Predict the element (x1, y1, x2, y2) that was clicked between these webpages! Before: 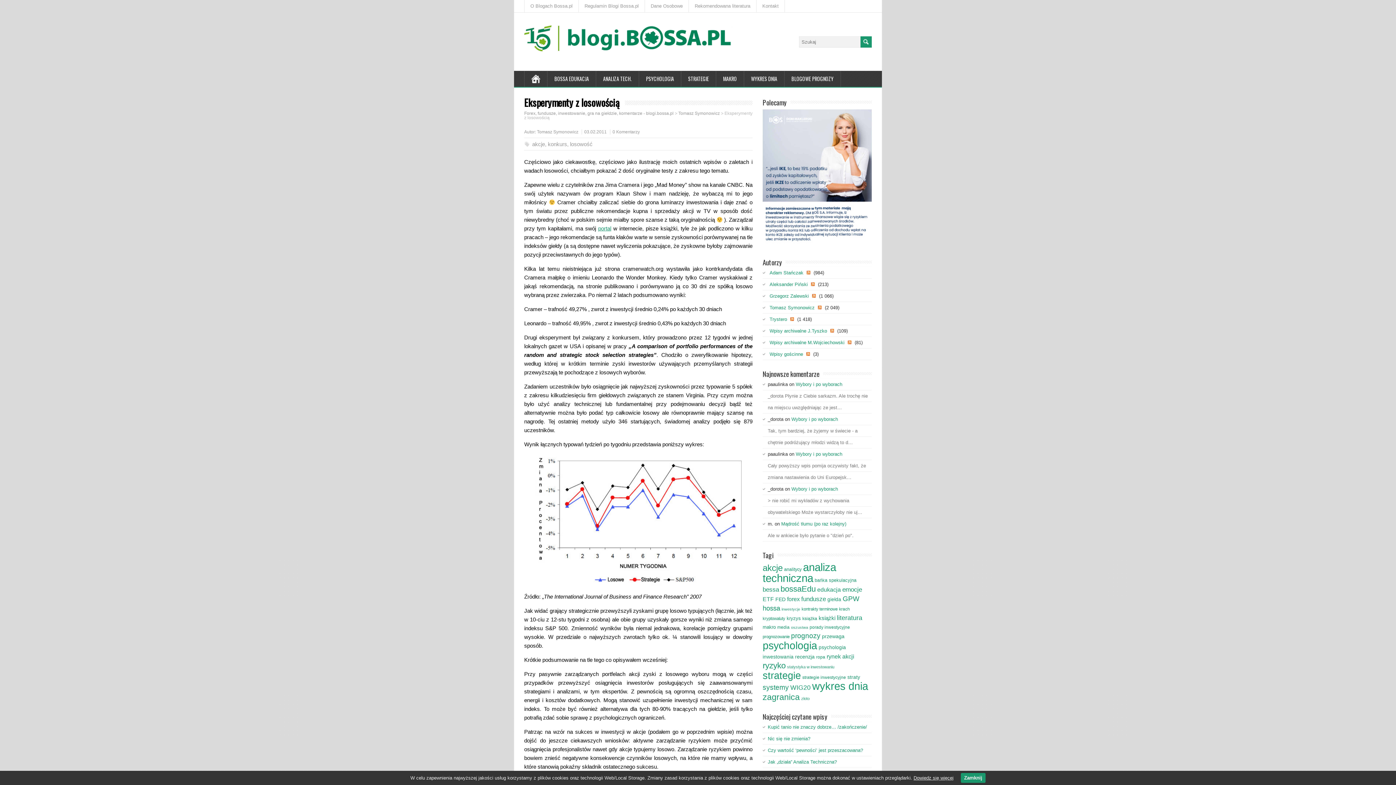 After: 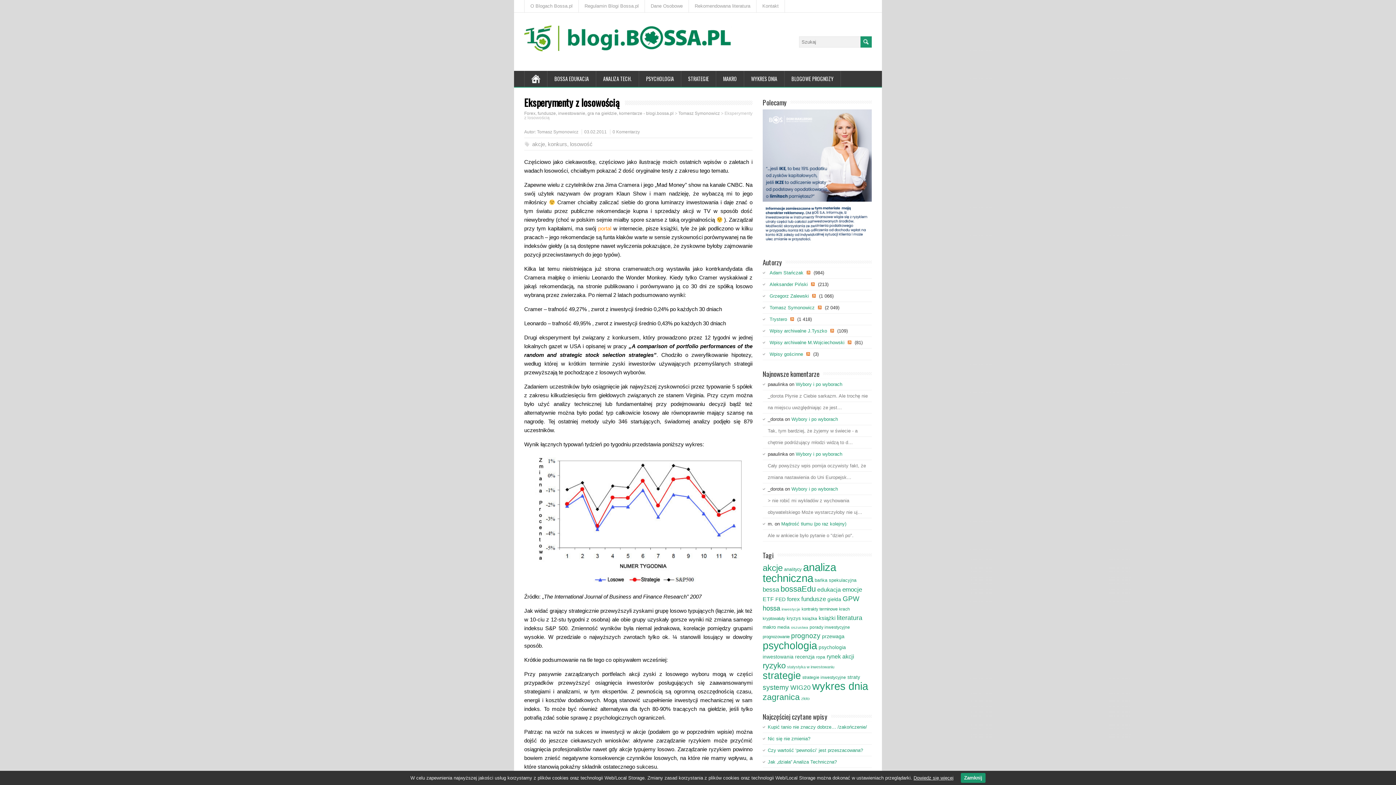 Action: bbox: (598, 225, 611, 231) label: portal